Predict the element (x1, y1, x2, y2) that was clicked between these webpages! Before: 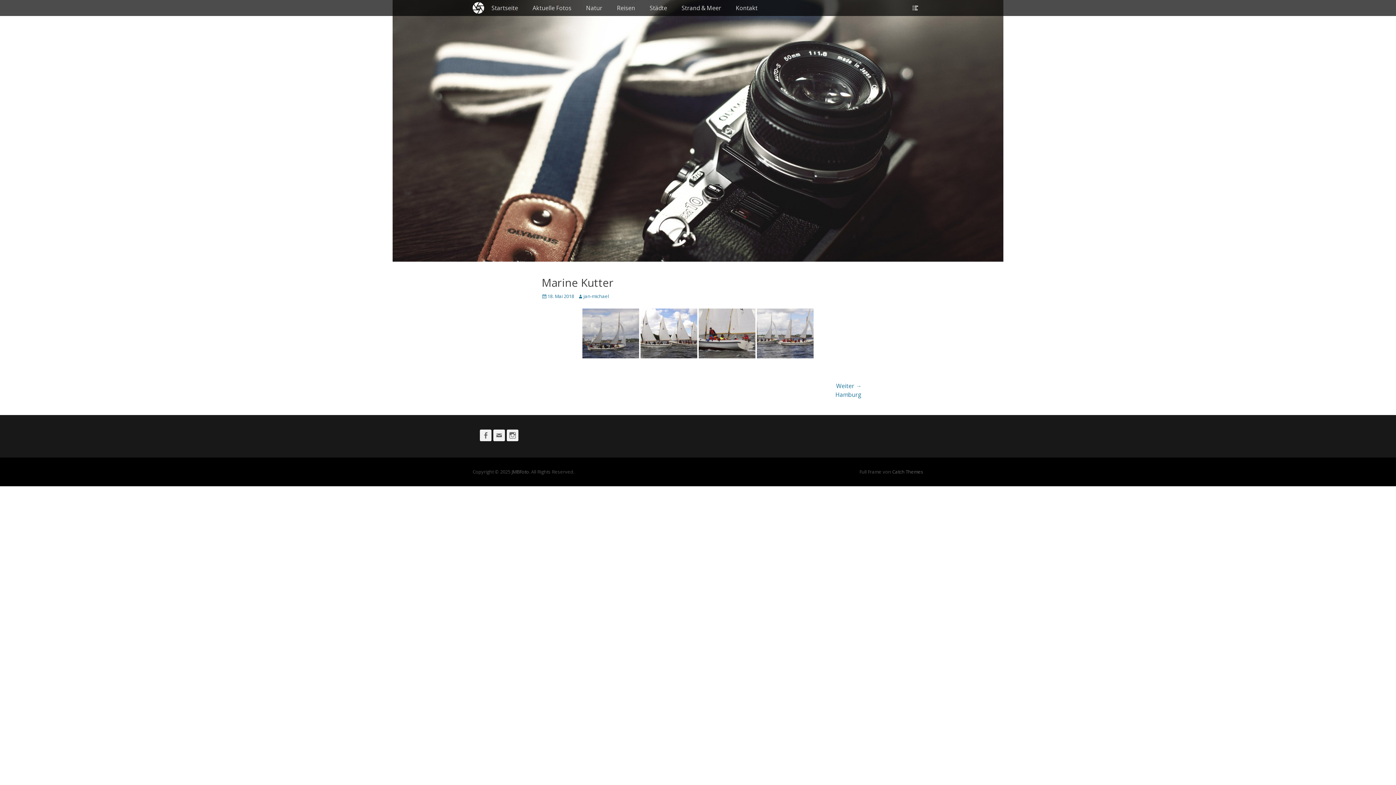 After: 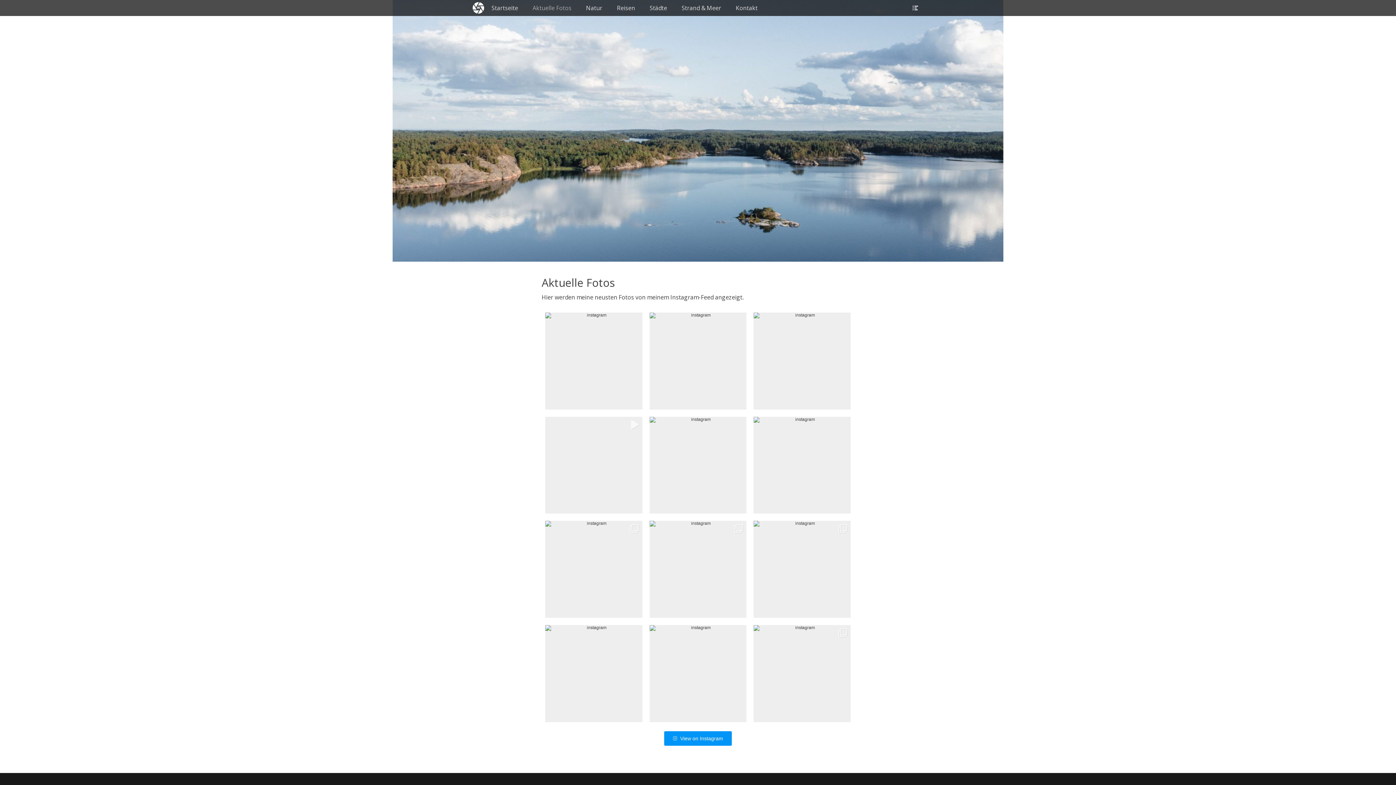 Action: bbox: (525, 0, 578, 16) label: Aktuelle Fotos